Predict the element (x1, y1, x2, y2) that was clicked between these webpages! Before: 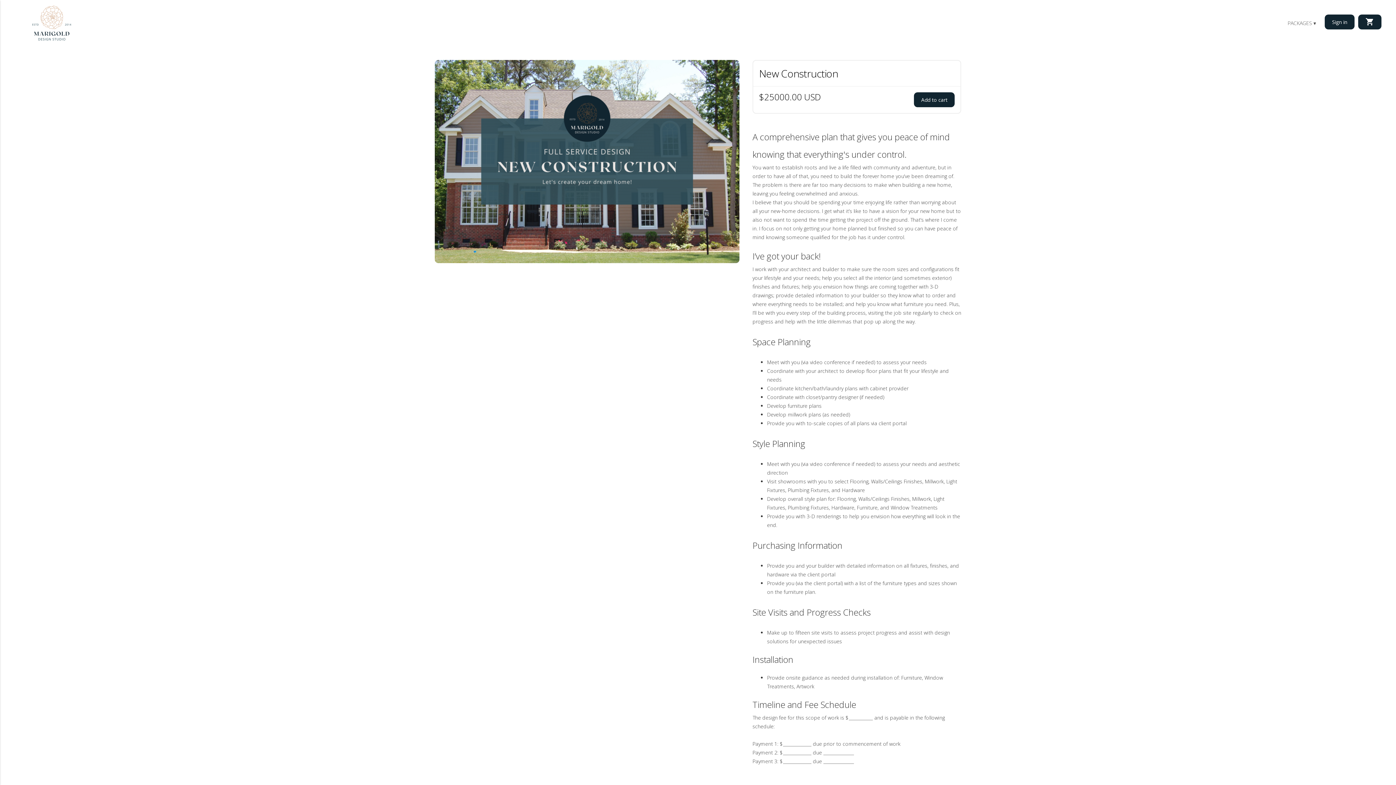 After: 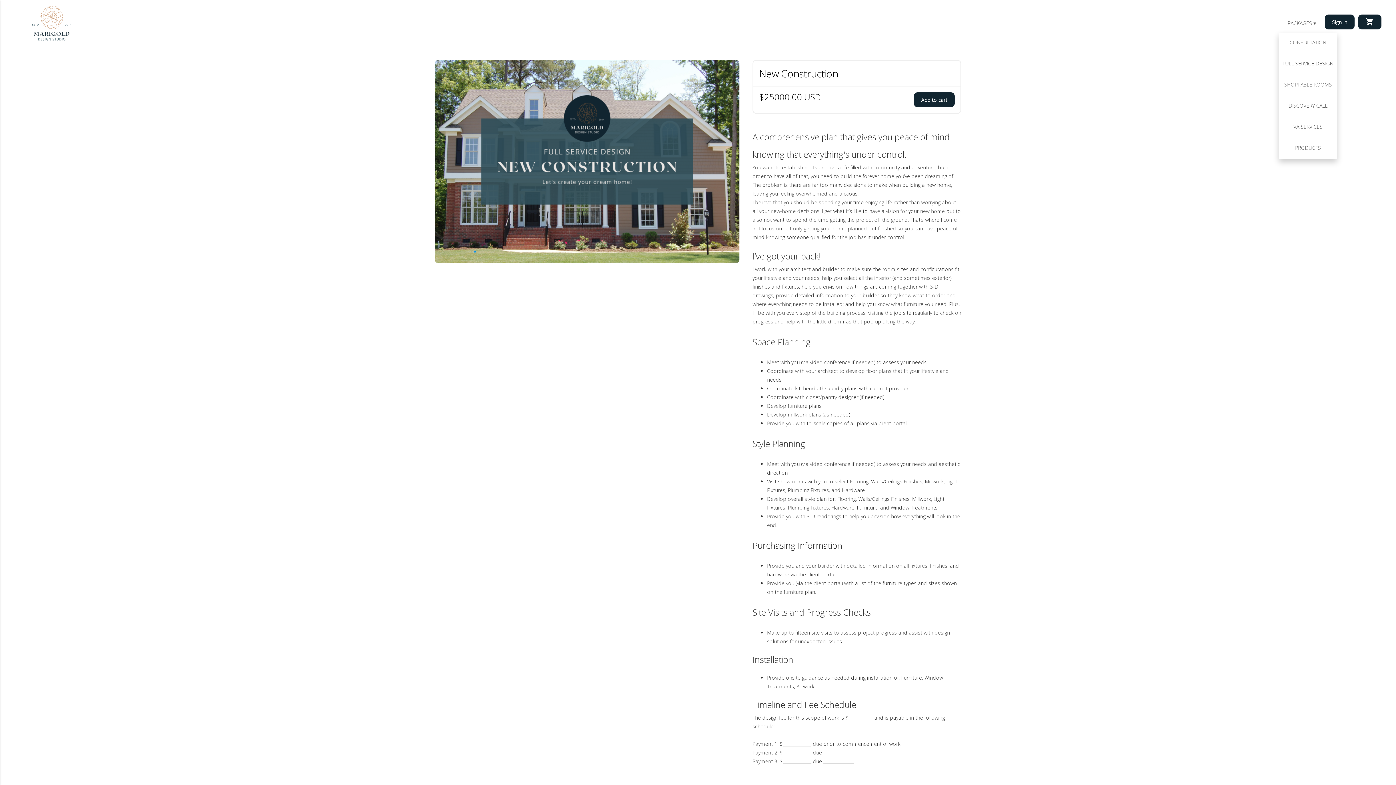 Action: label: PACKAGES ▾ bbox: (1279, 10, 1325, 32)